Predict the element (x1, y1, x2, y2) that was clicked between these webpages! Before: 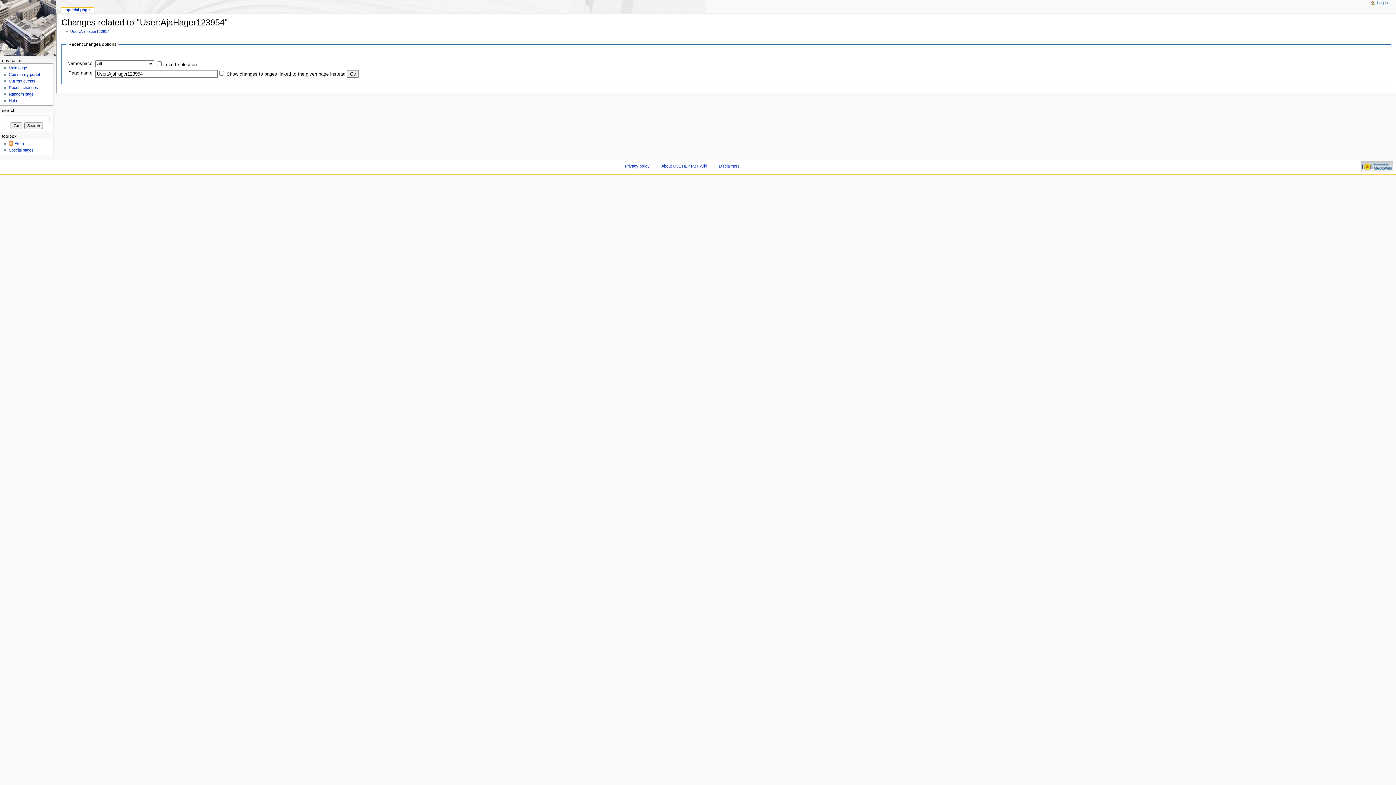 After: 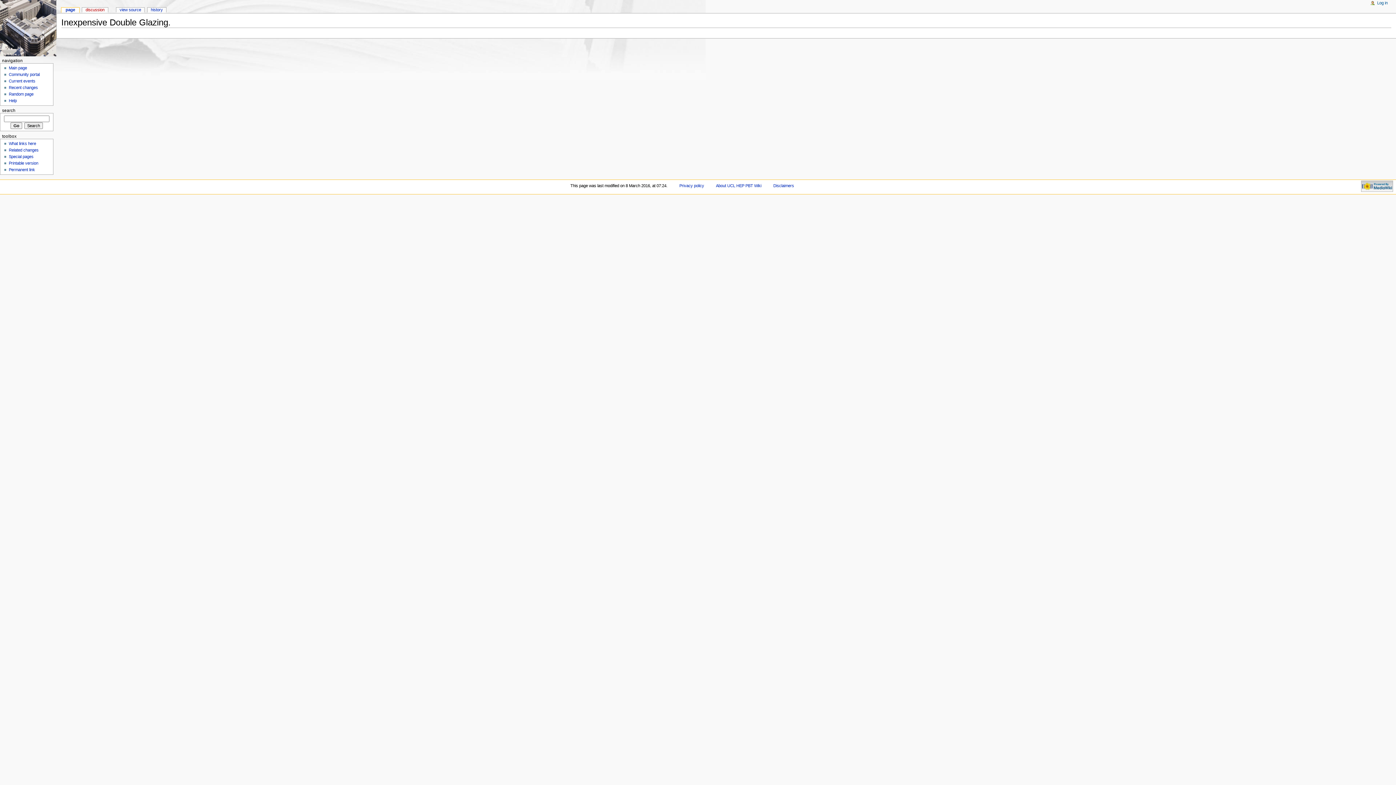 Action: bbox: (8, 92, 33, 96) label: Random page